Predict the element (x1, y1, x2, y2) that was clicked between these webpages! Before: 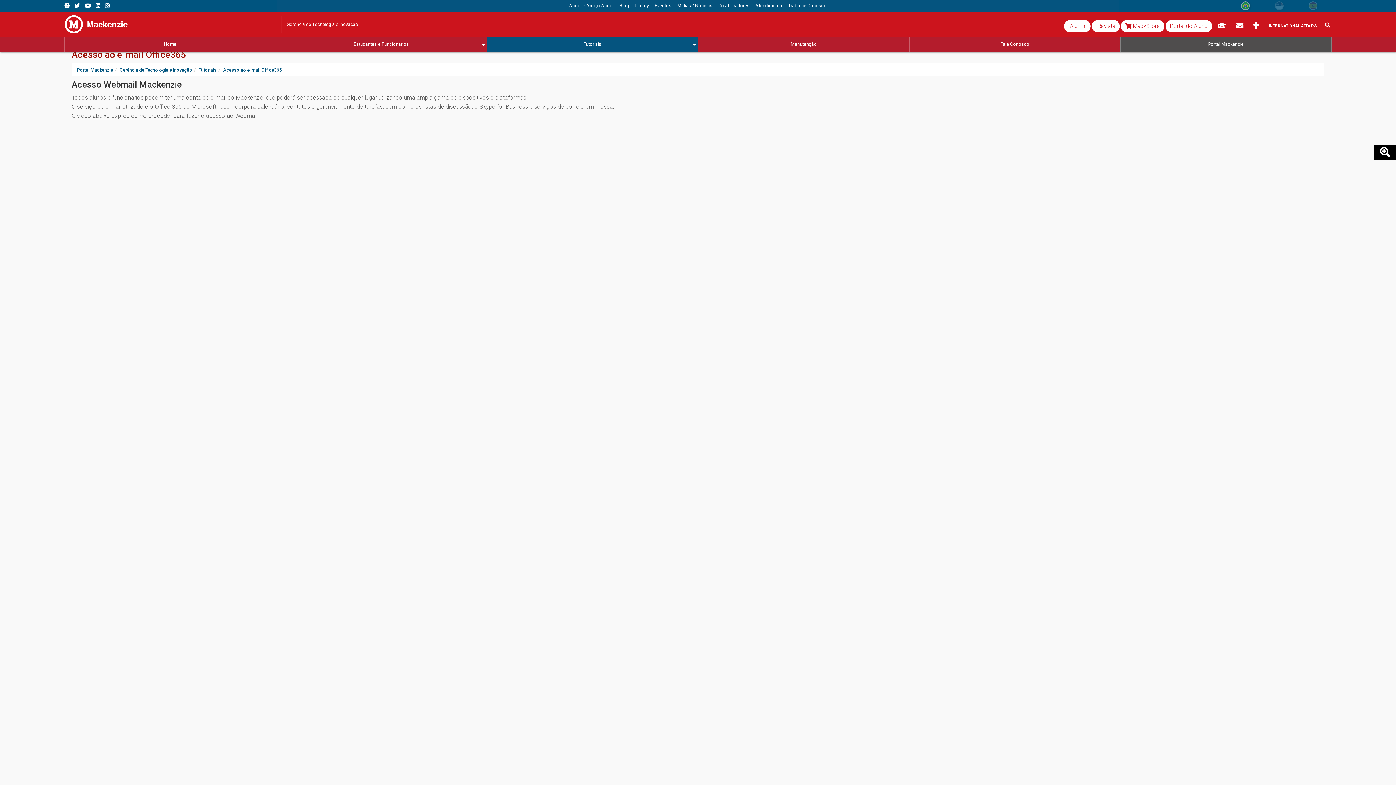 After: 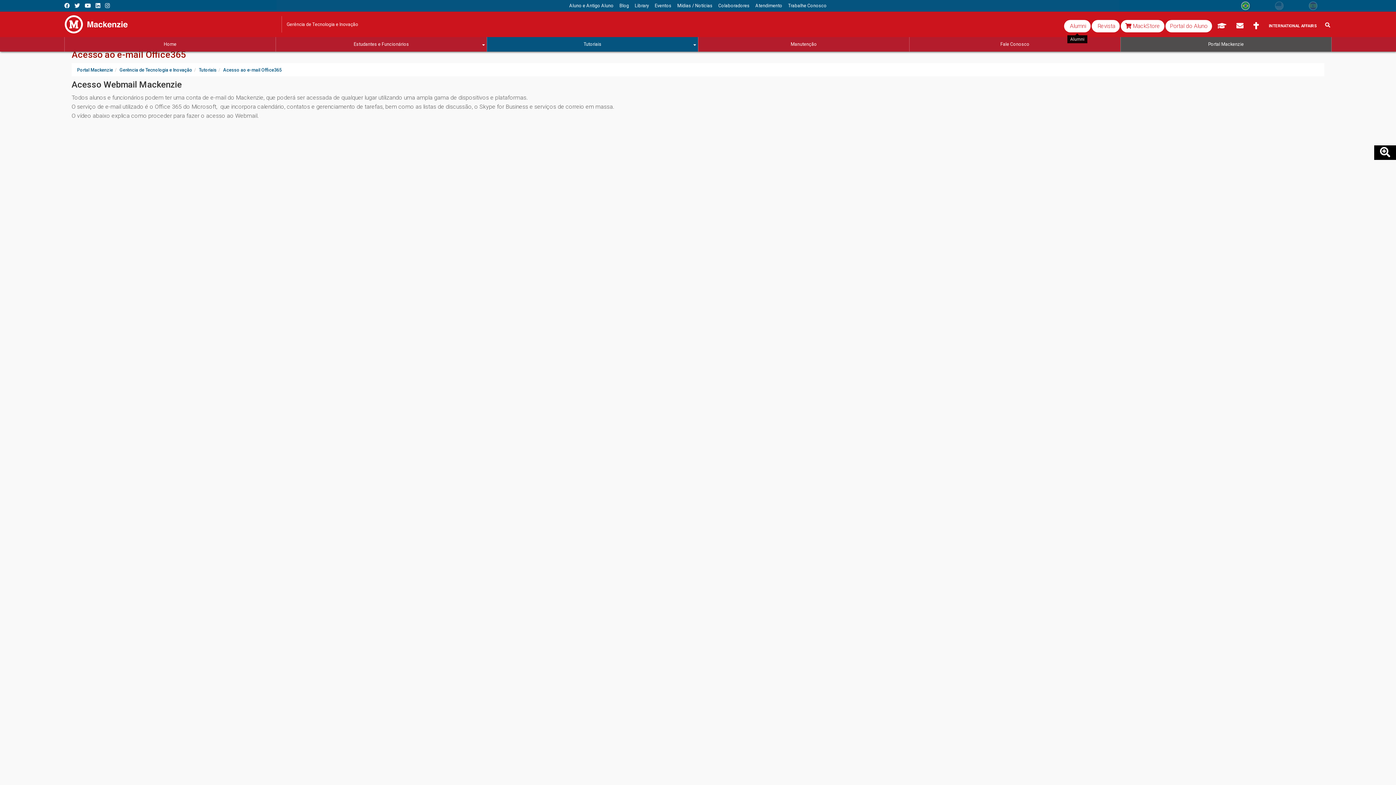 Action: bbox: (1064, 19, 1090, 32) label:  Alumni